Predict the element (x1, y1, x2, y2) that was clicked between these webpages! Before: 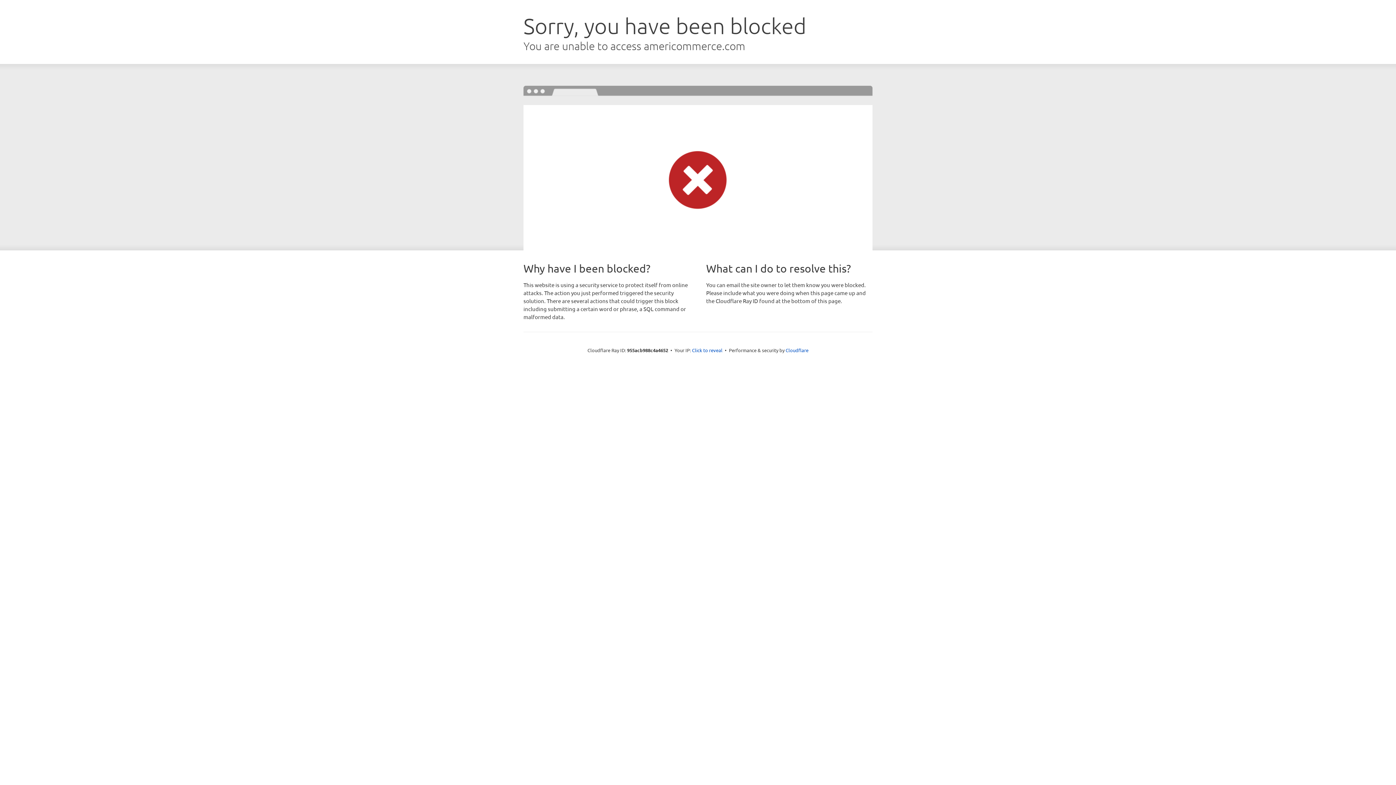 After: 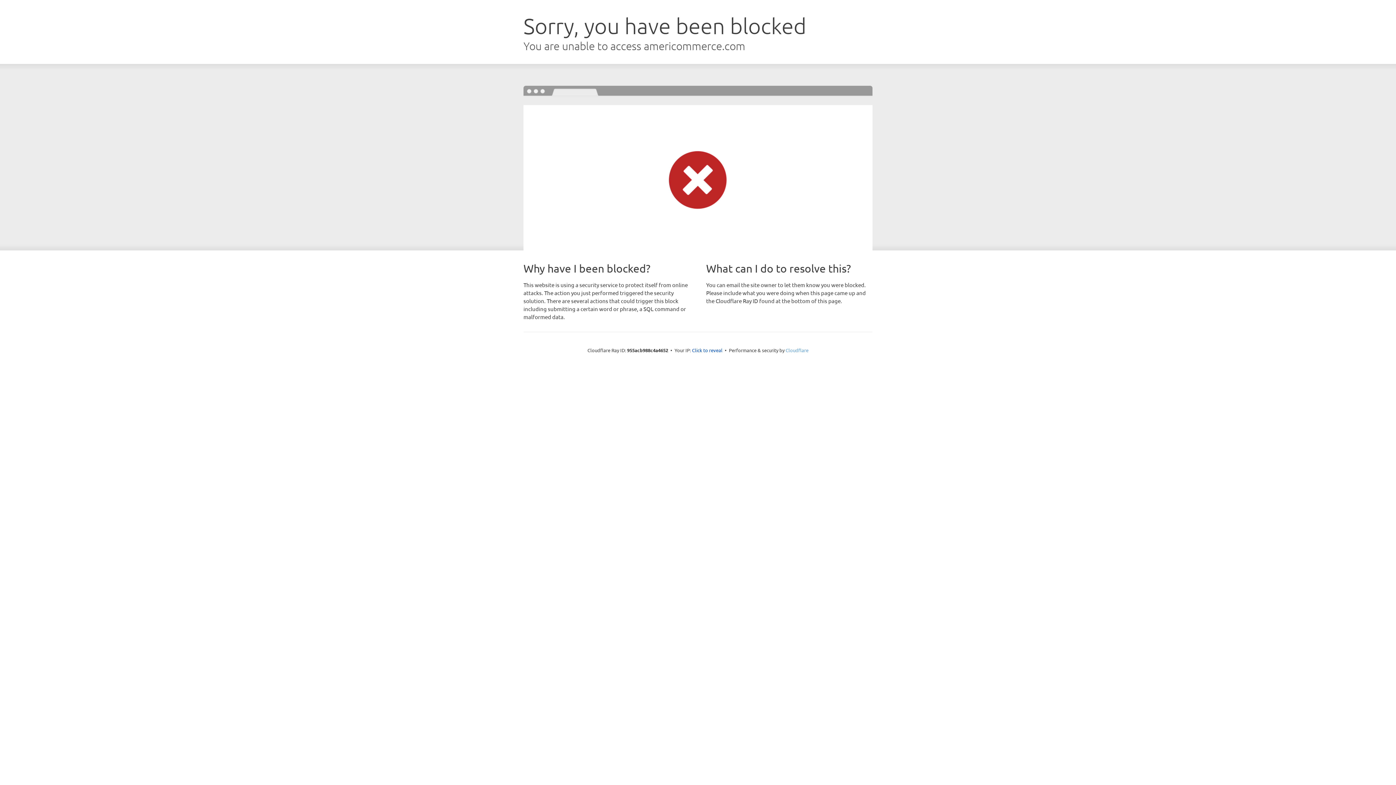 Action: bbox: (785, 347, 808, 353) label: Cloudflare